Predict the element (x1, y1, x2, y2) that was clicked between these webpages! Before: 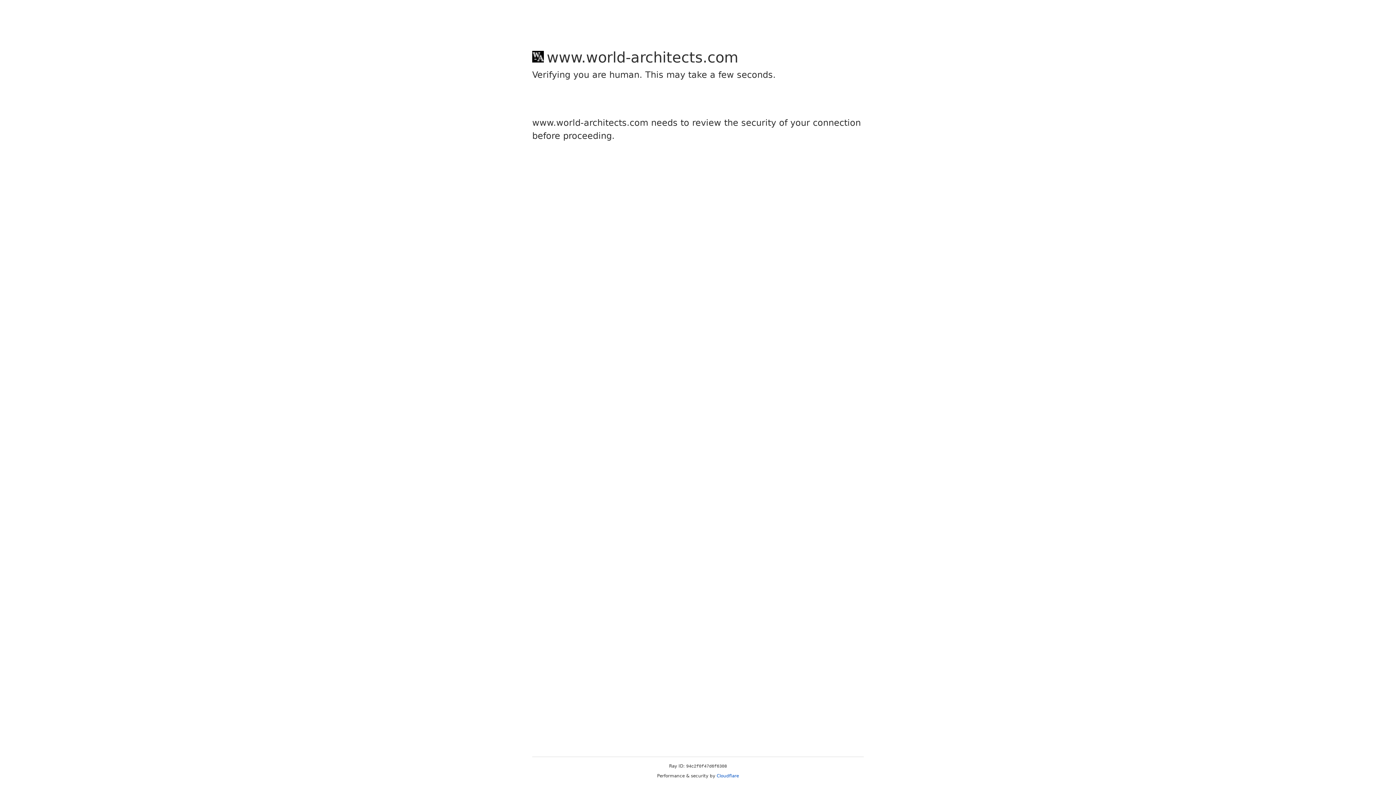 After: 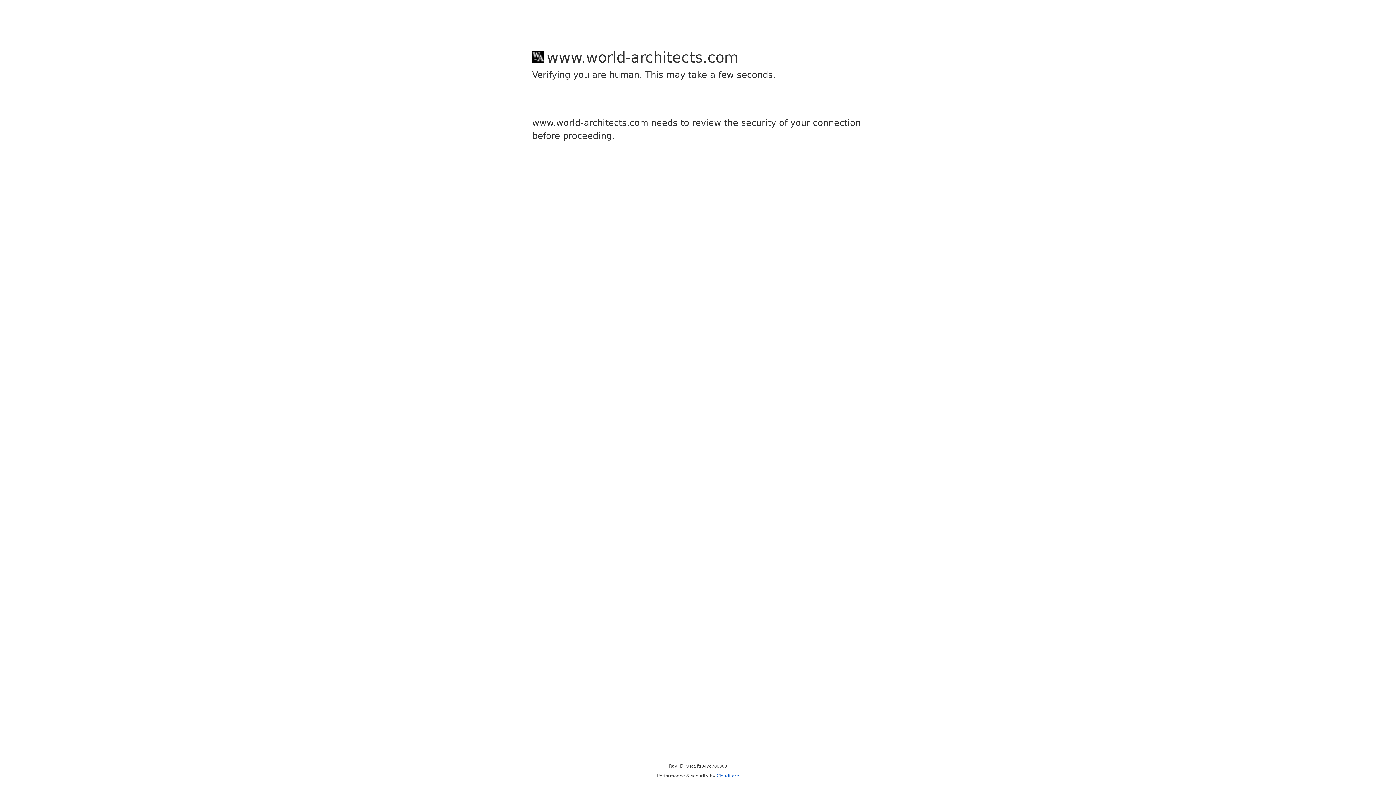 Action: bbox: (716, 773, 739, 778) label: Cloudflare